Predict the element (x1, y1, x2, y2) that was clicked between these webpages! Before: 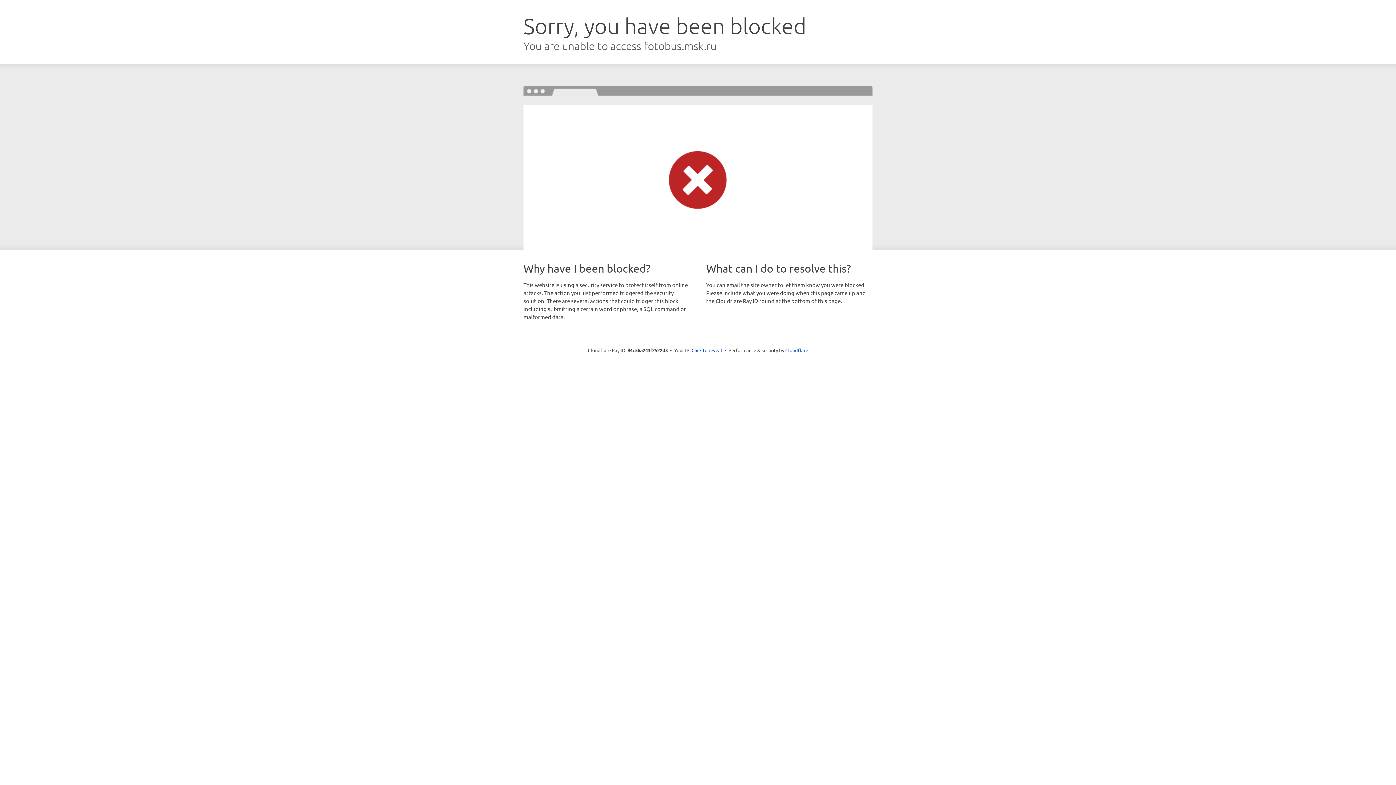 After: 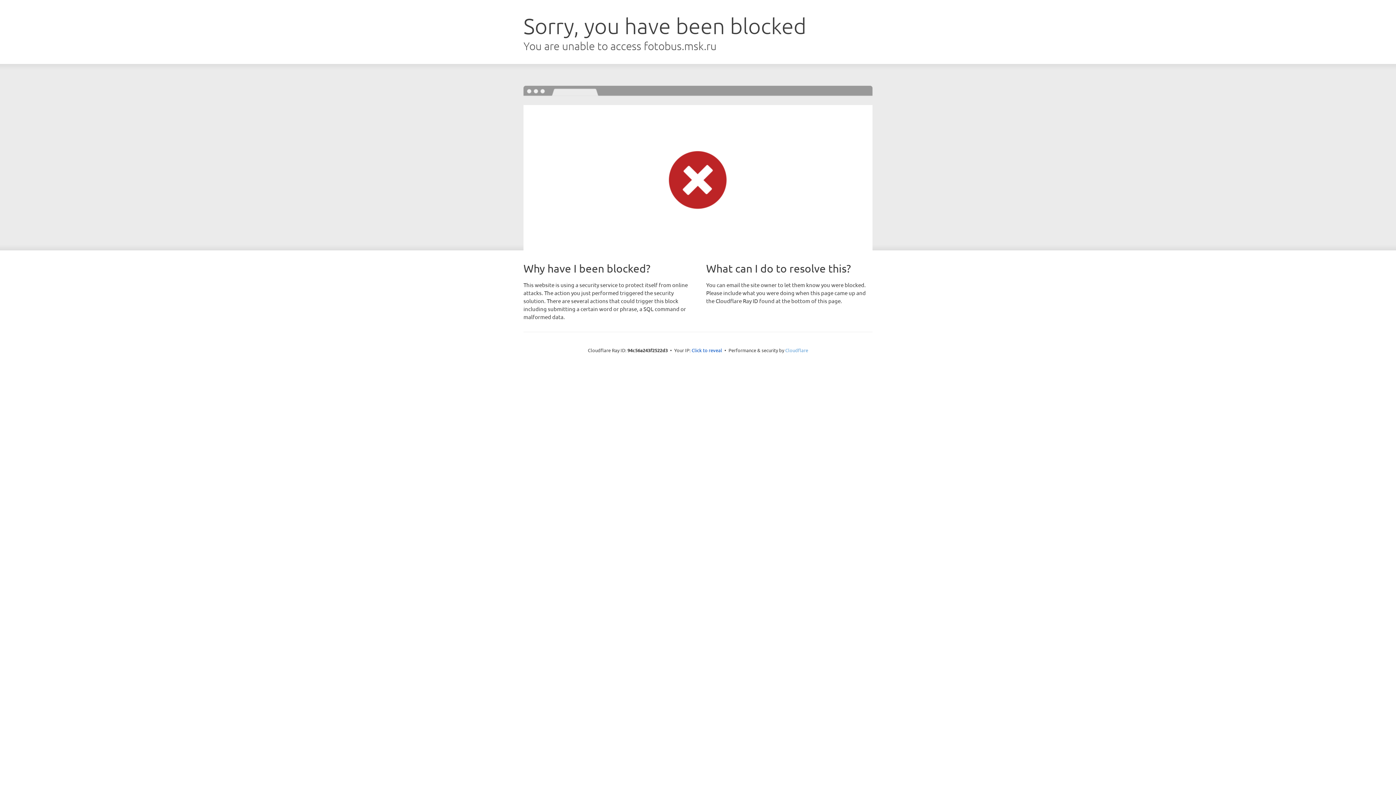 Action: bbox: (785, 347, 808, 353) label: Cloudflare